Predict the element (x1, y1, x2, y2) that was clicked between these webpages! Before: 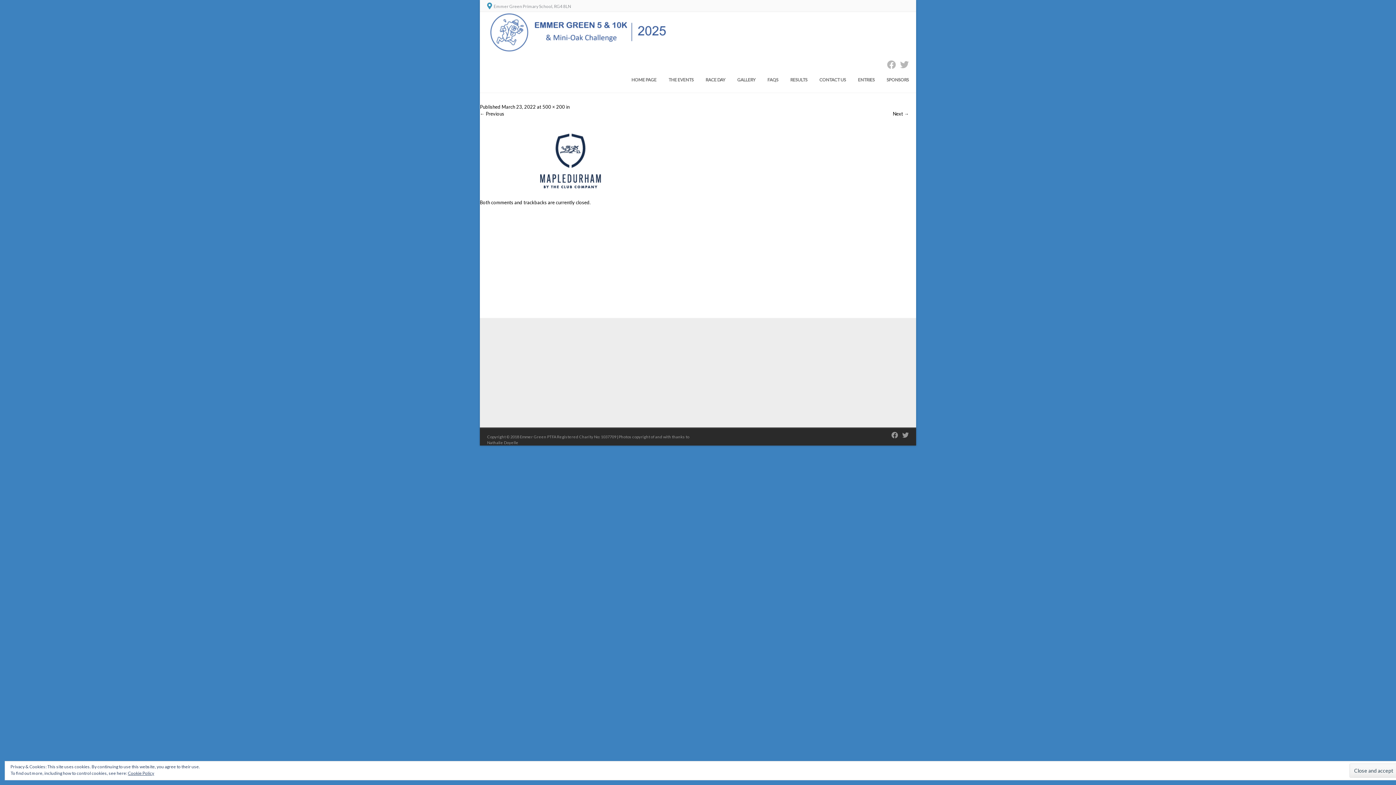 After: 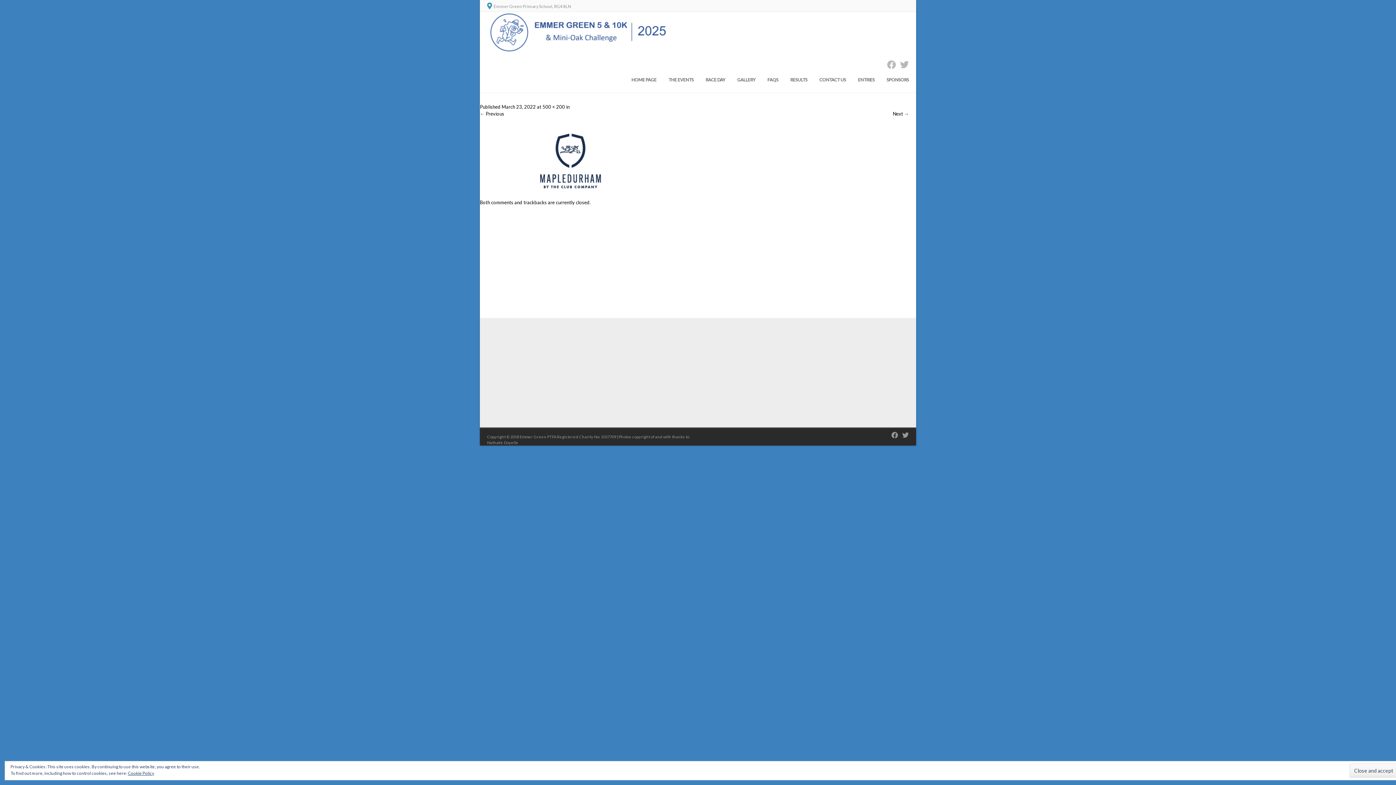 Action: bbox: (882, 59, 896, 69)